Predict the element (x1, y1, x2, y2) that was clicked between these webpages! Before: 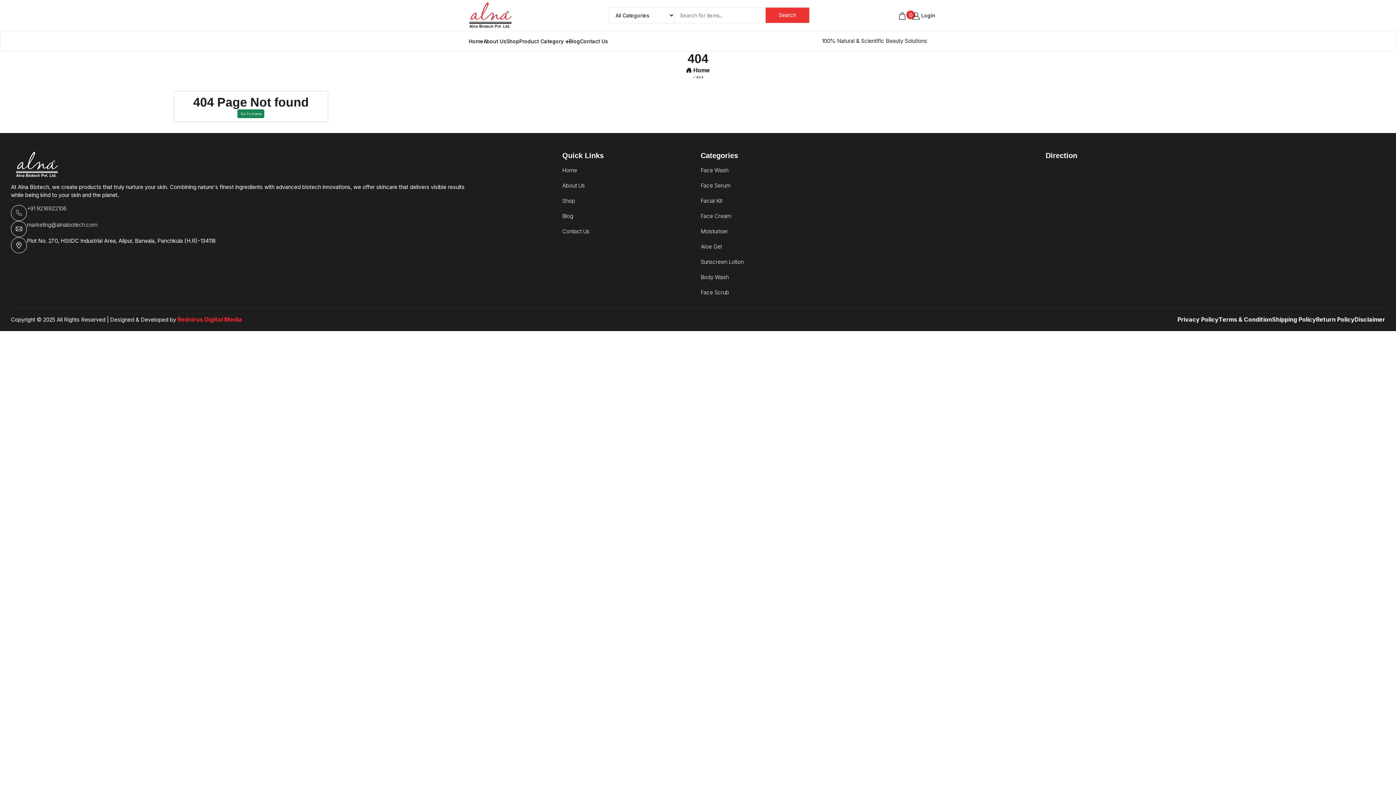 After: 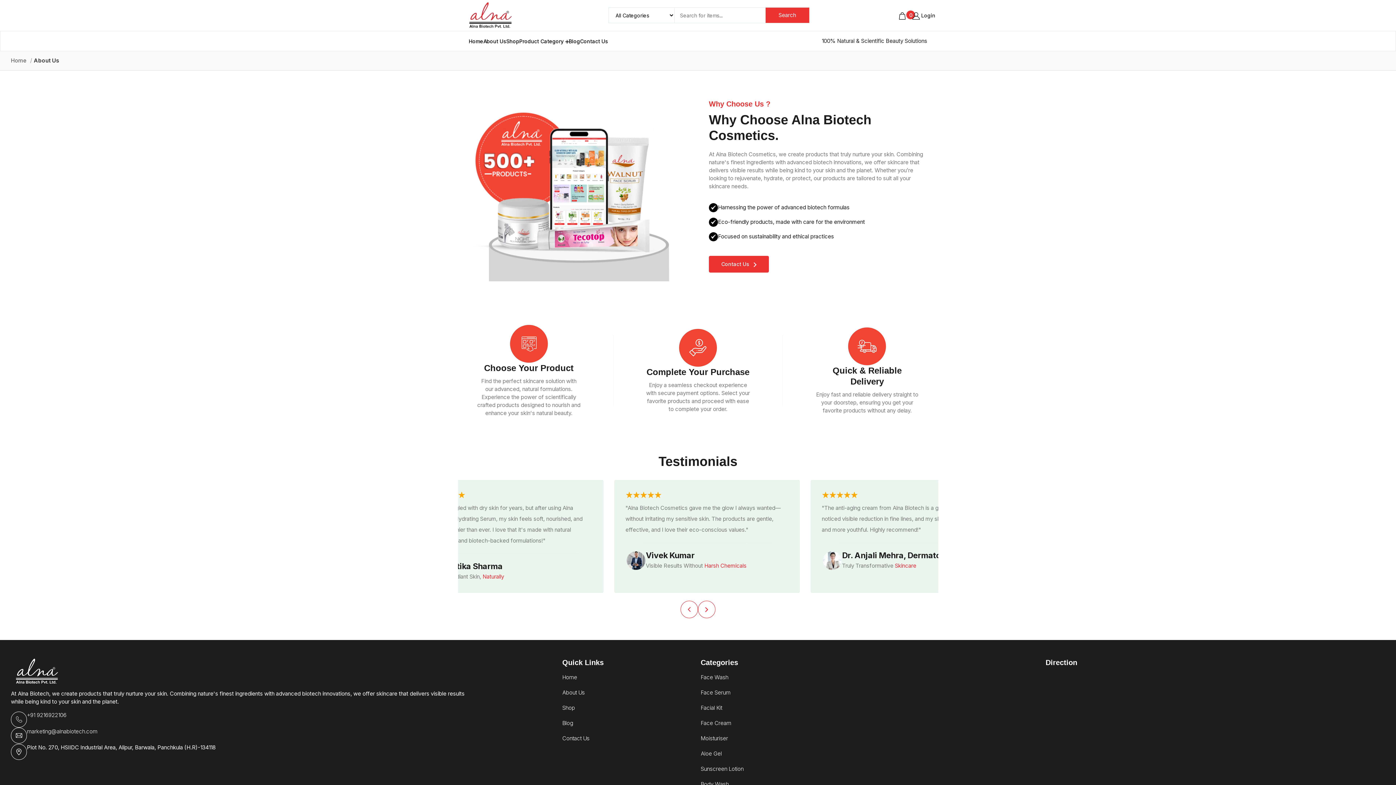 Action: label: About Us bbox: (562, 182, 584, 189)